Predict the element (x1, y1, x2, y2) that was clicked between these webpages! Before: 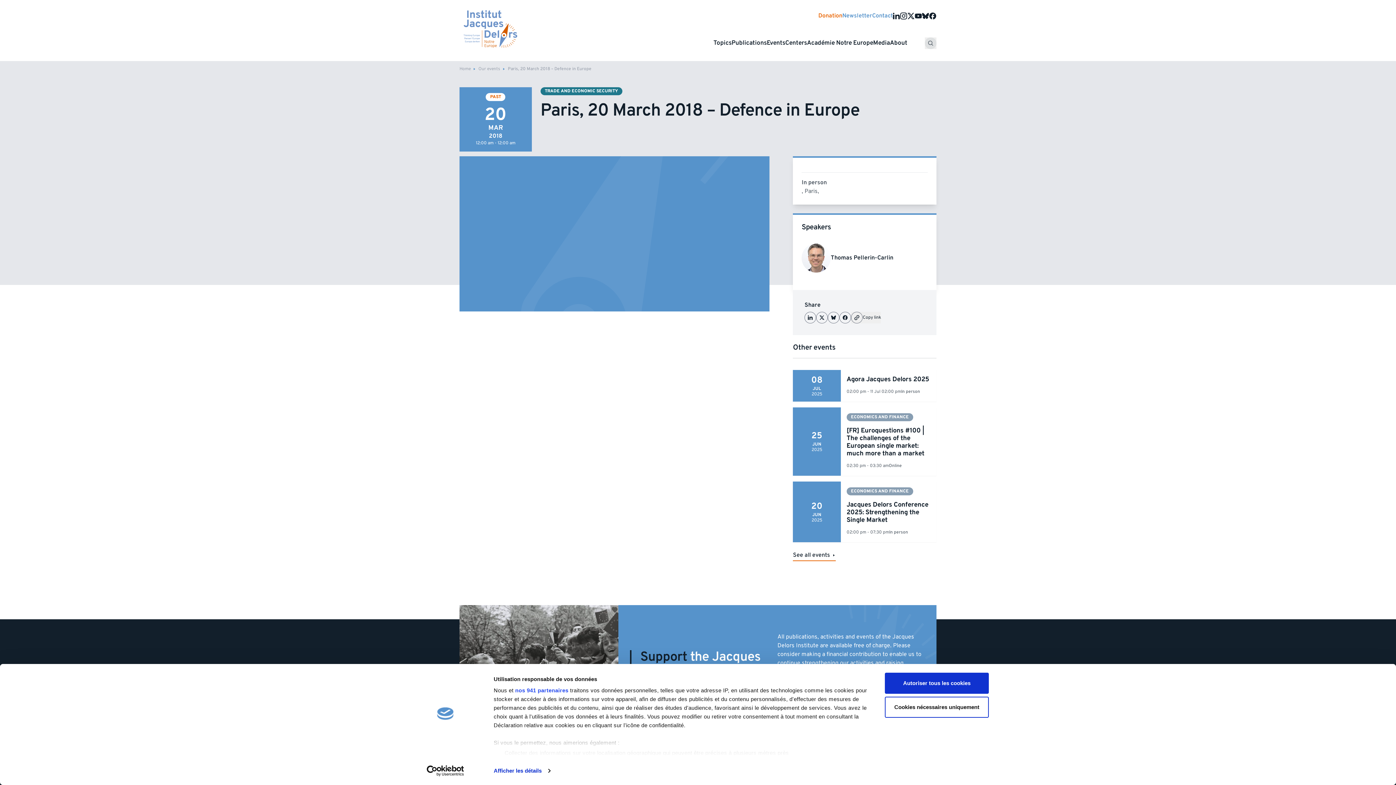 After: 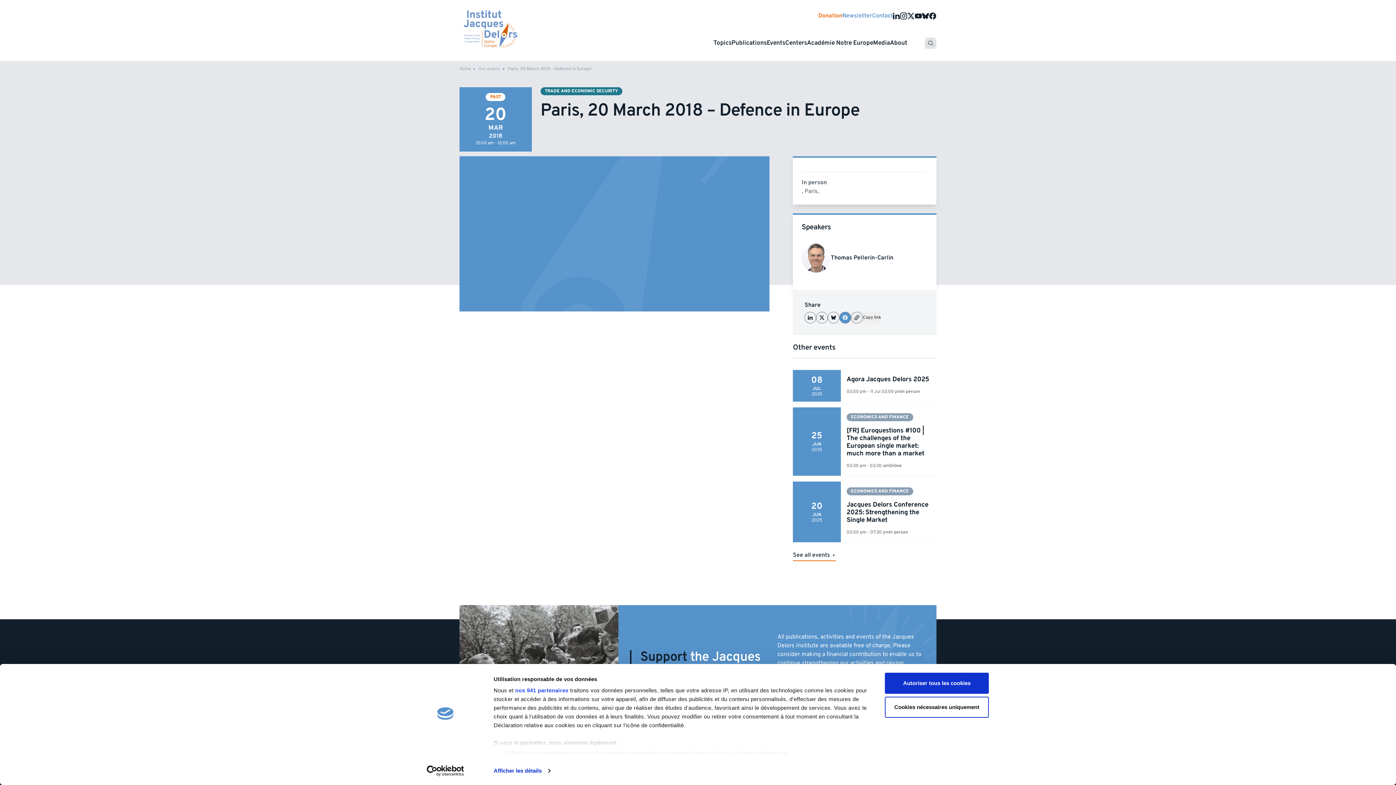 Action: label: Partager sur Facebook bbox: (839, 312, 851, 323)